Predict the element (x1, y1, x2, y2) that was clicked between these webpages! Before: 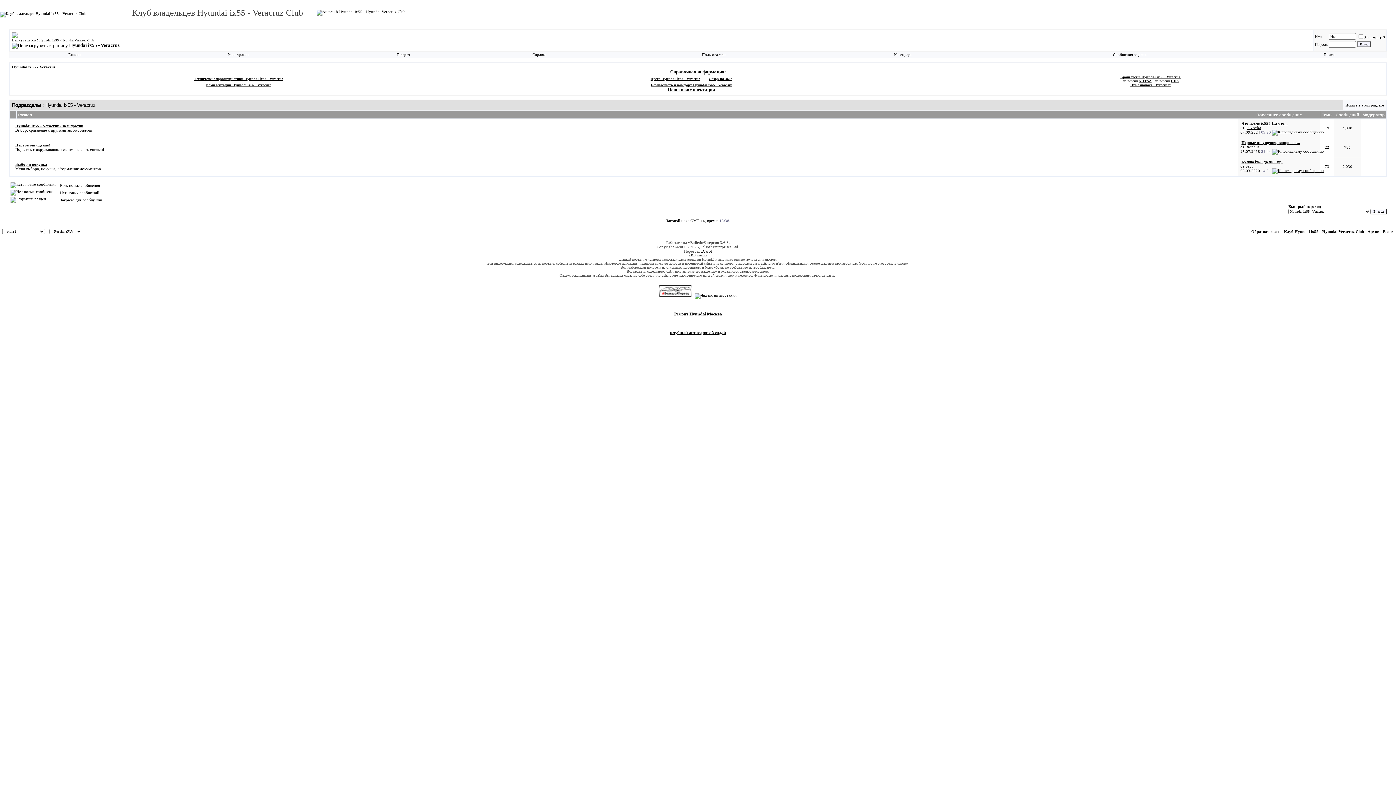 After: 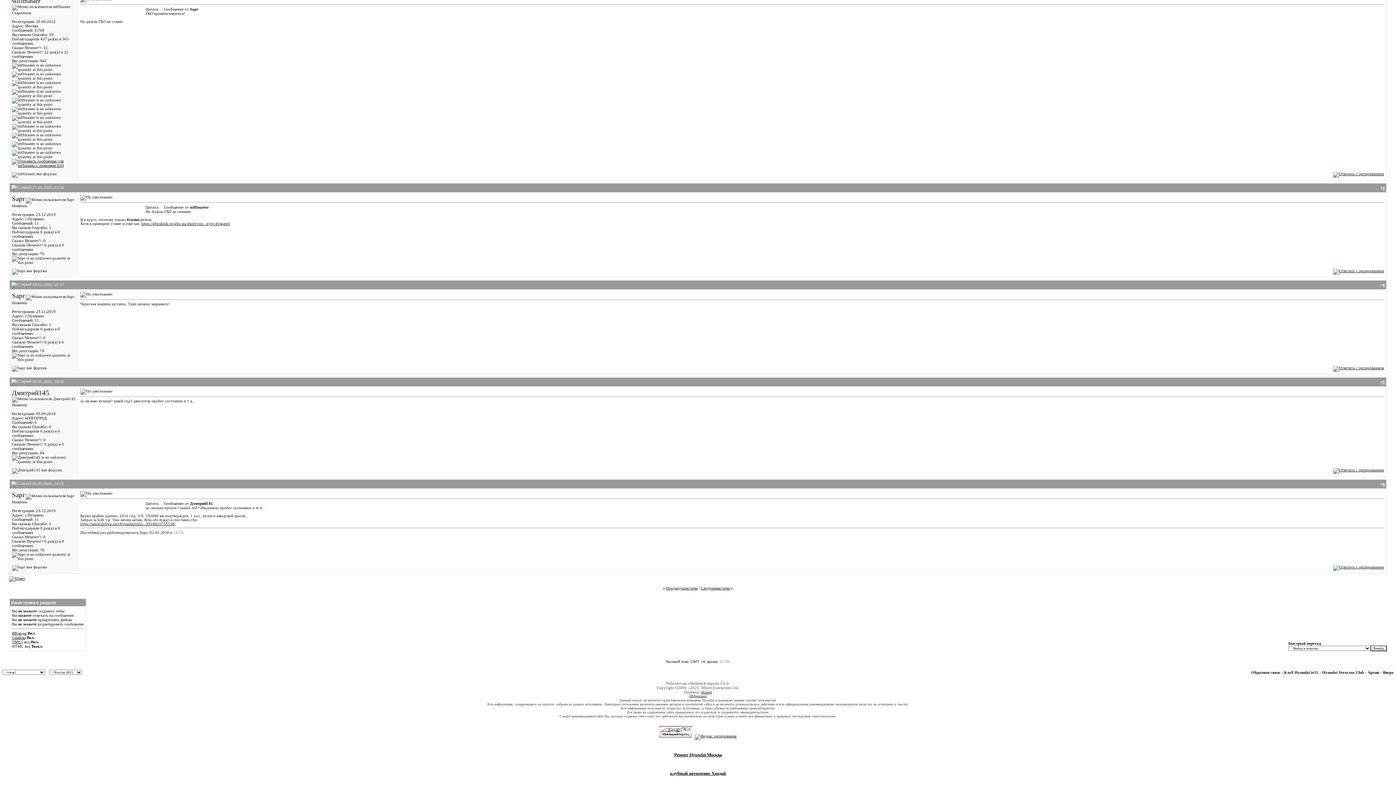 Action: label: Куплю ix55 до 900 т.р. bbox: (1241, 159, 1282, 164)